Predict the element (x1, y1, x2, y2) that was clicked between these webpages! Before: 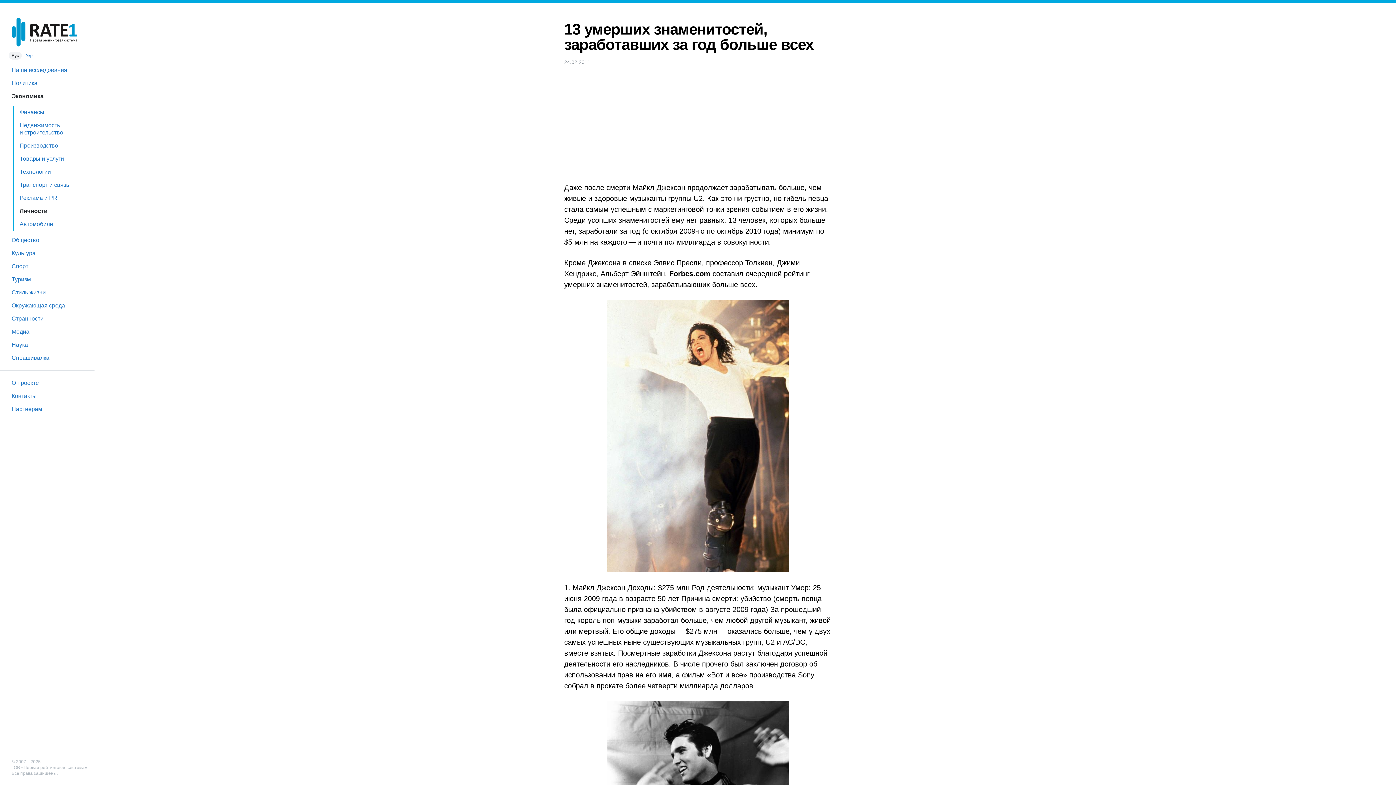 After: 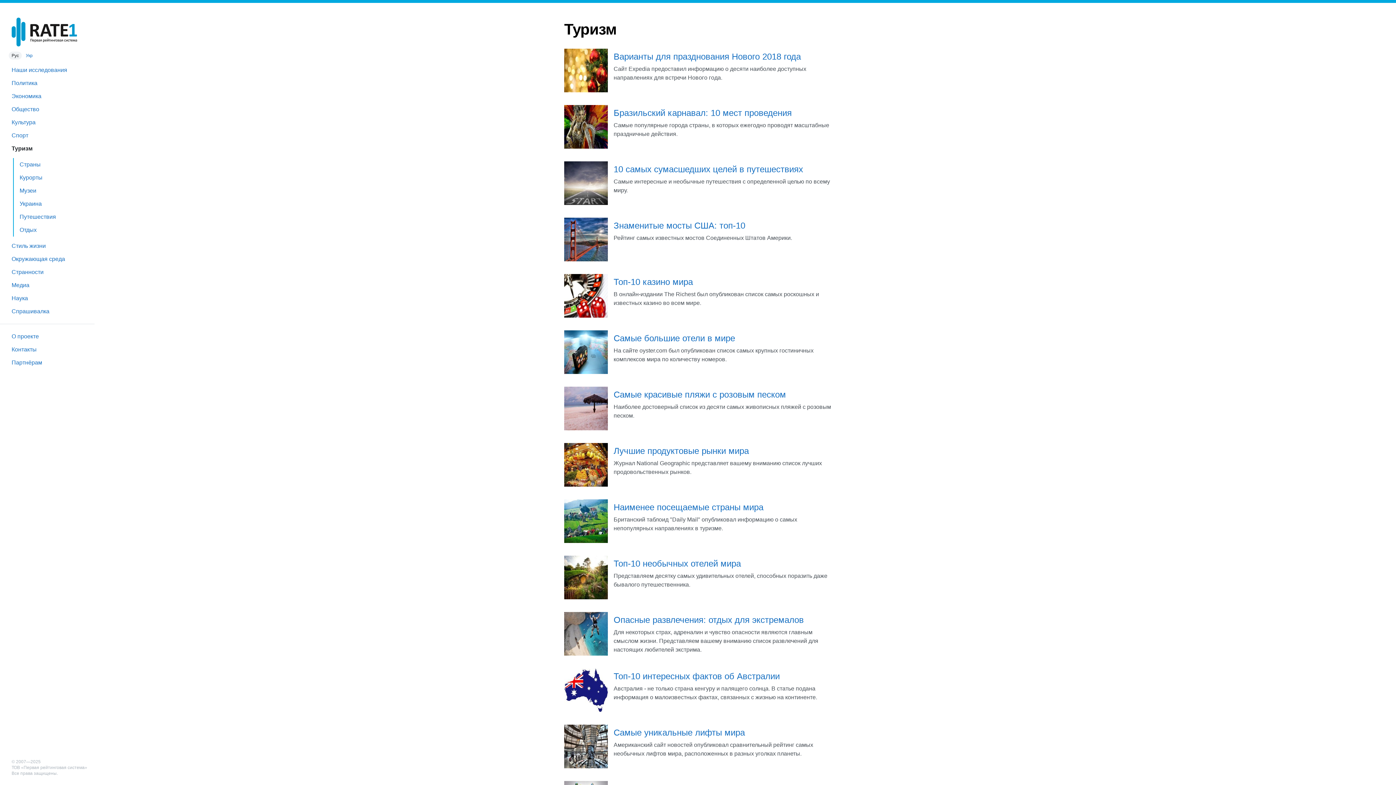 Action: label: Туризм bbox: (0, 273, 94, 286)